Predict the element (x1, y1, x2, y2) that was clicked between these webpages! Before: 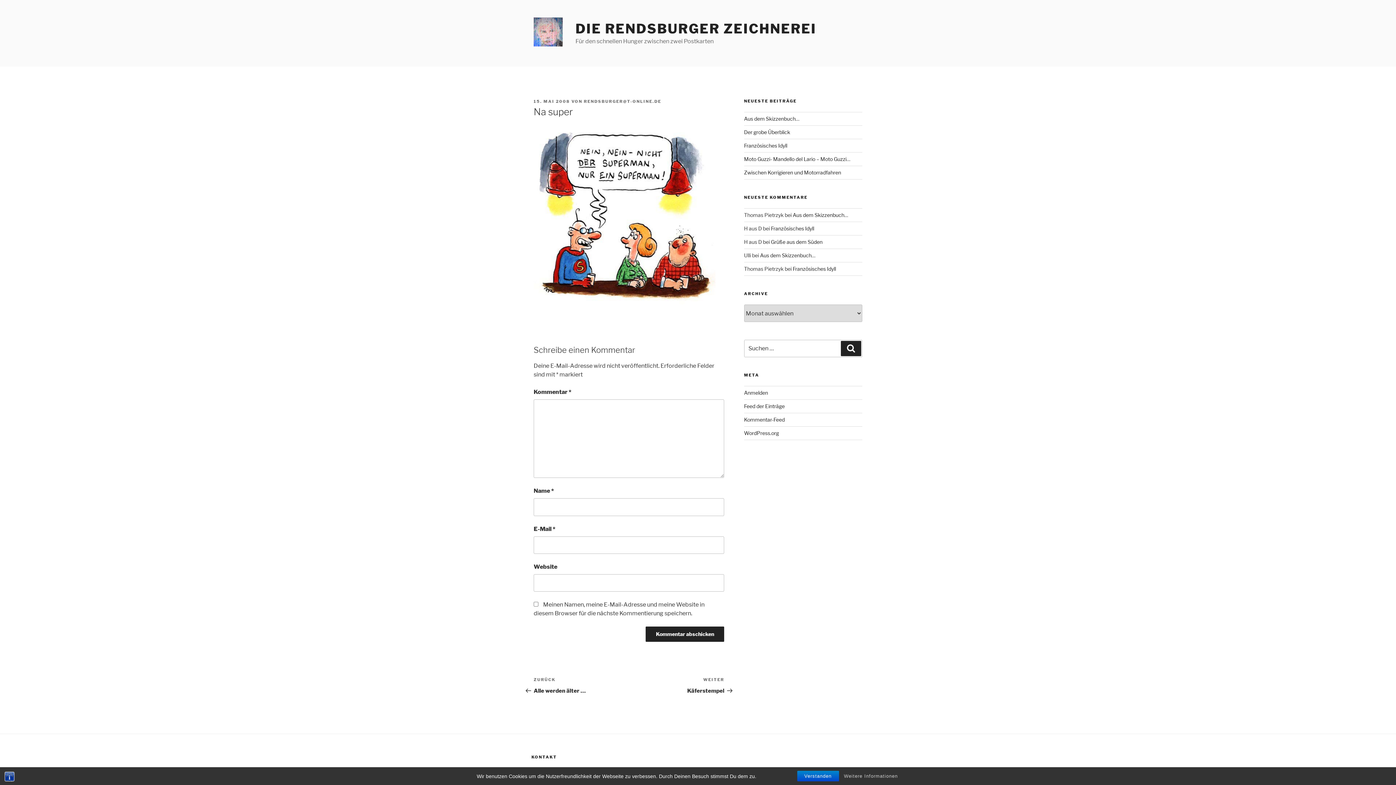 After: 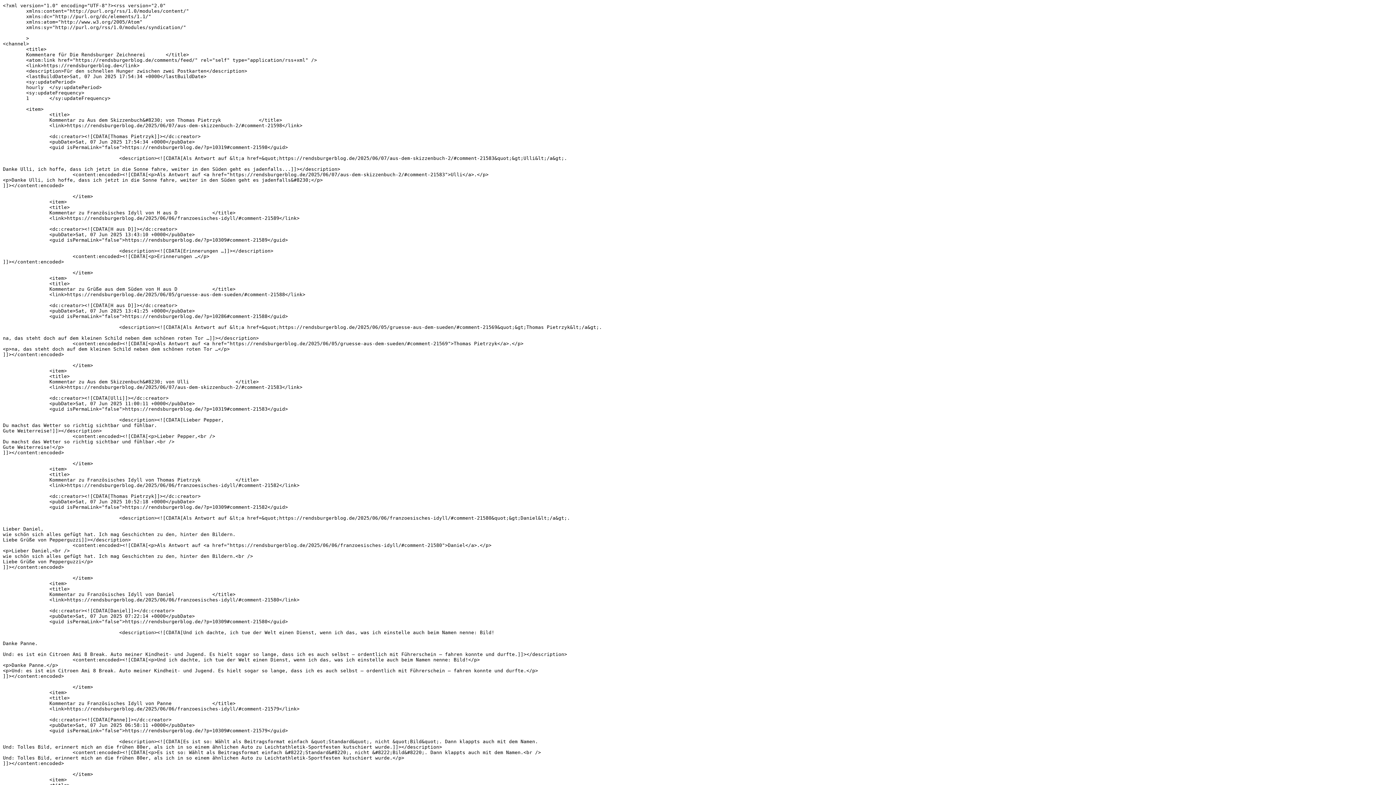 Action: label: Kommentar-Feed bbox: (744, 416, 784, 423)